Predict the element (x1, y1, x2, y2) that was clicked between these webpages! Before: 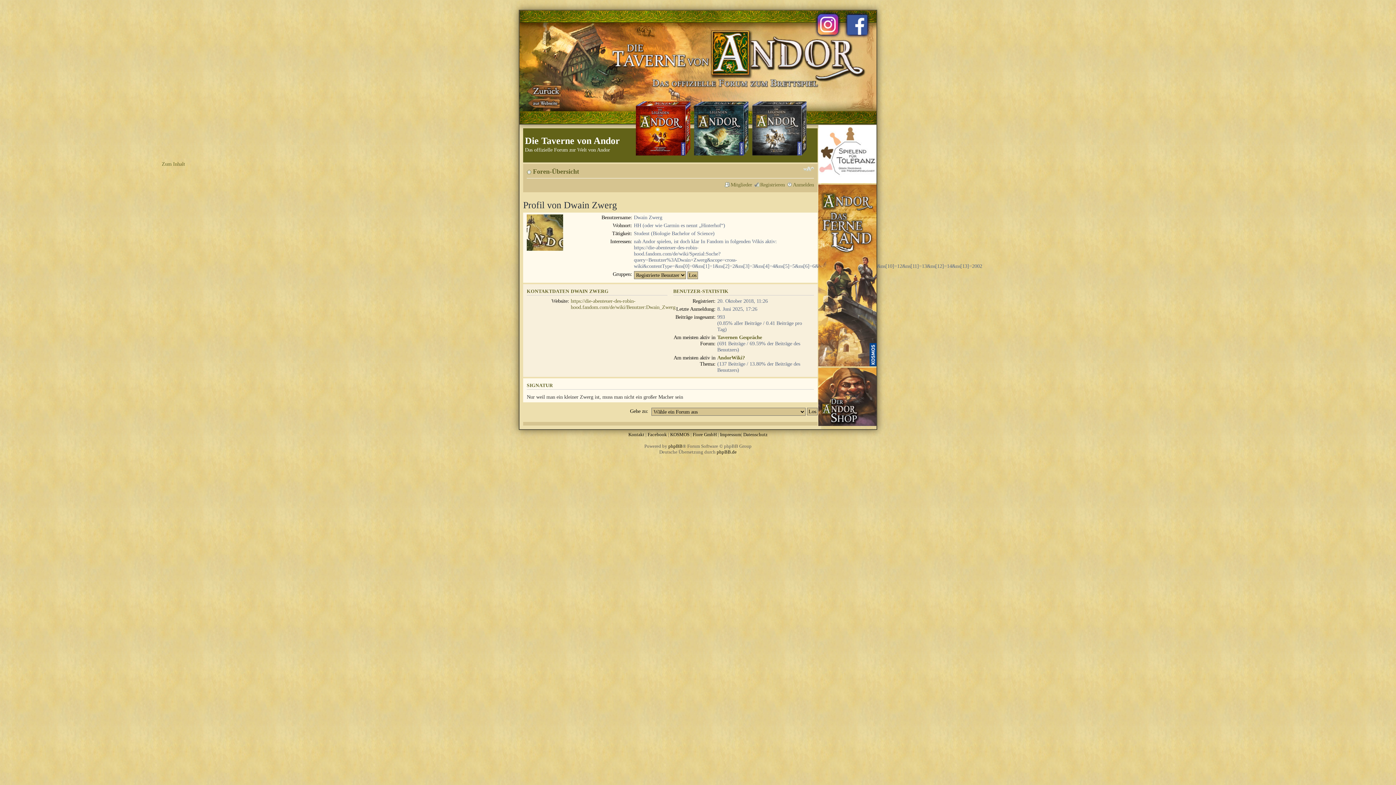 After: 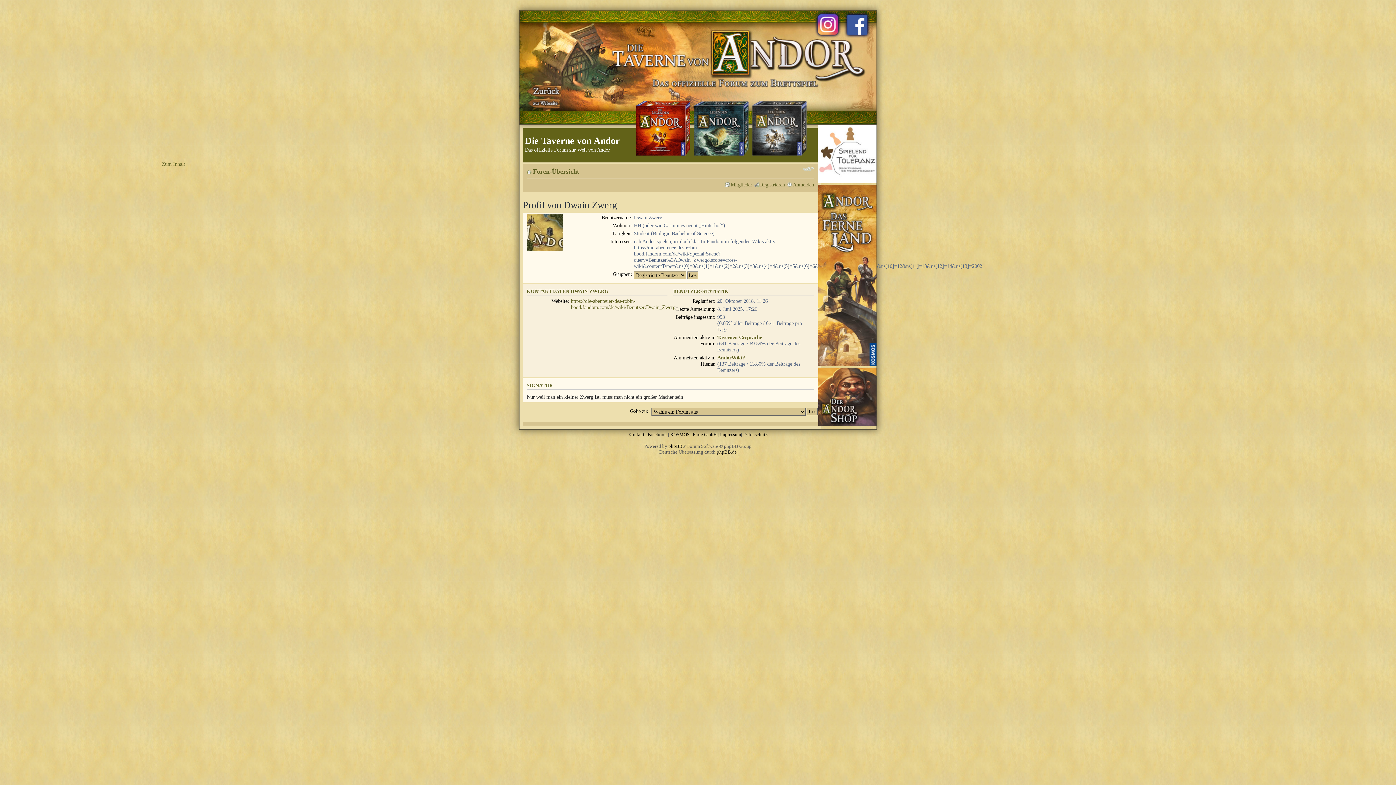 Action: bbox: (843, 10, 874, 42)